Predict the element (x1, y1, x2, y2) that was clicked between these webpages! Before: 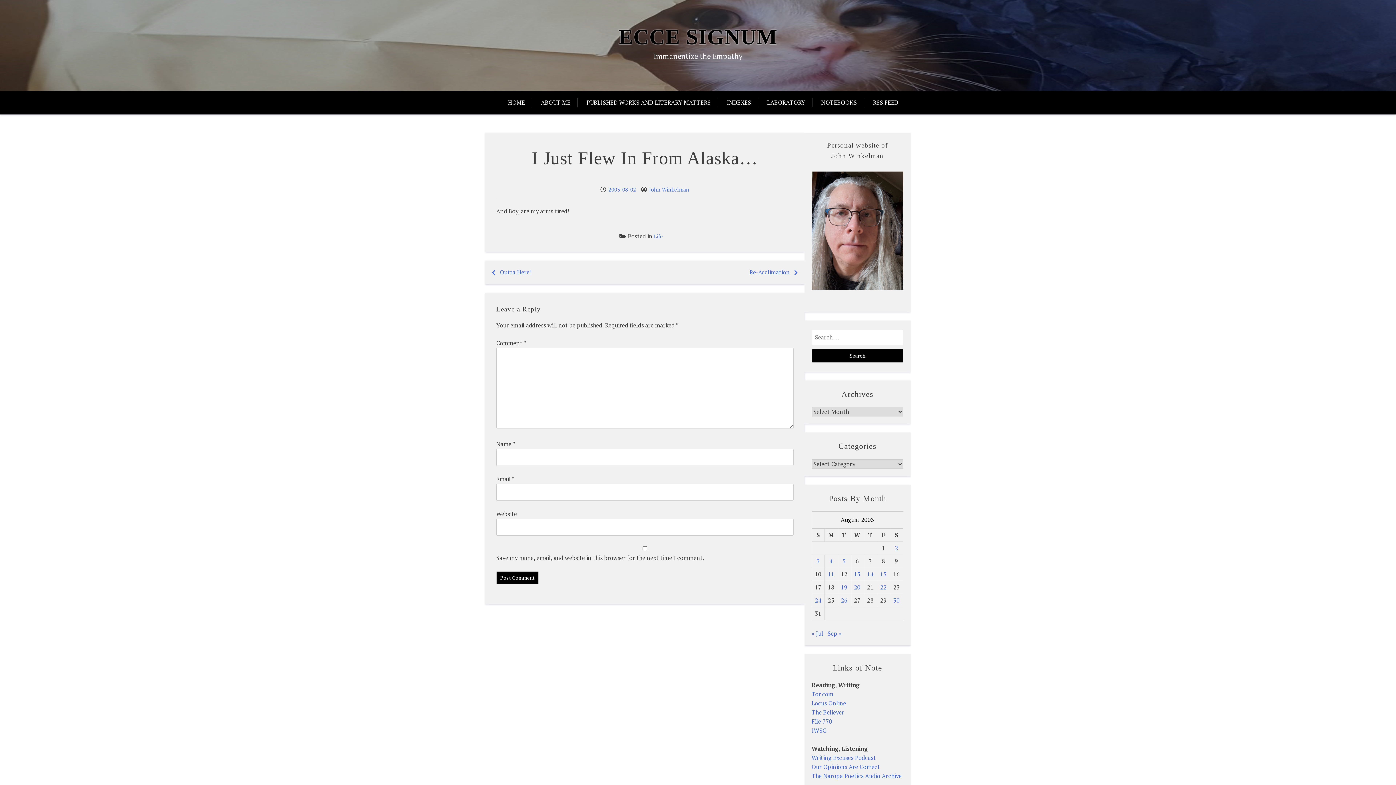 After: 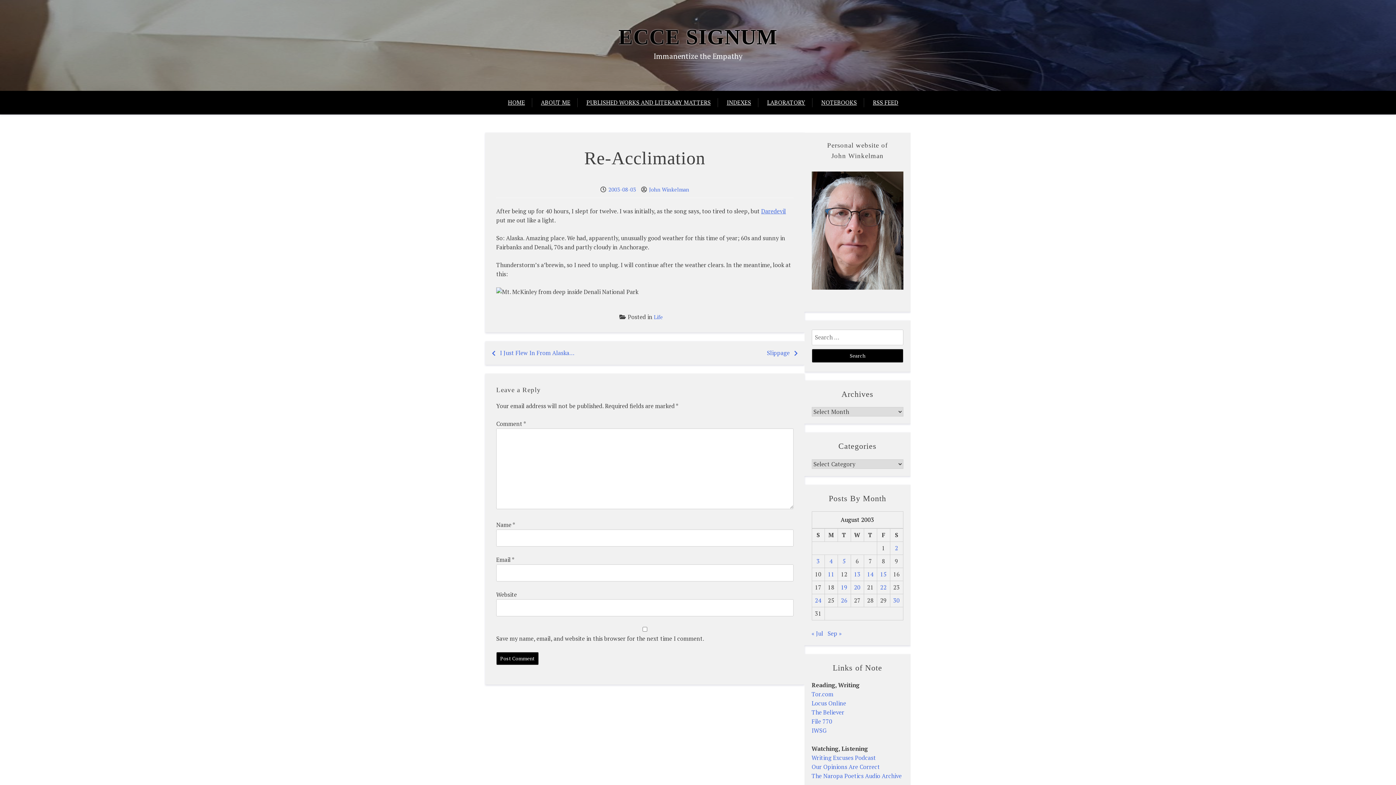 Action: label: Re-Acclimation bbox: (749, 268, 790, 276)